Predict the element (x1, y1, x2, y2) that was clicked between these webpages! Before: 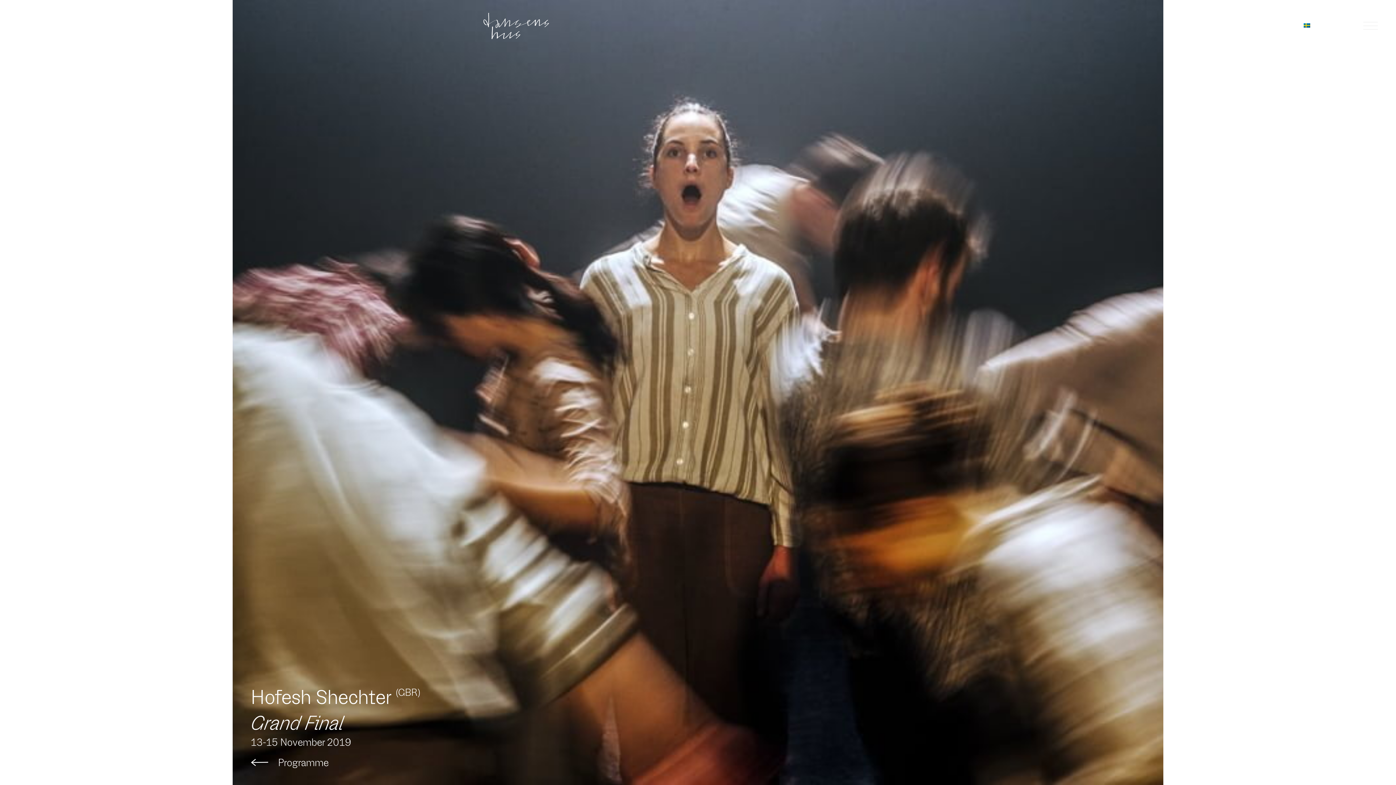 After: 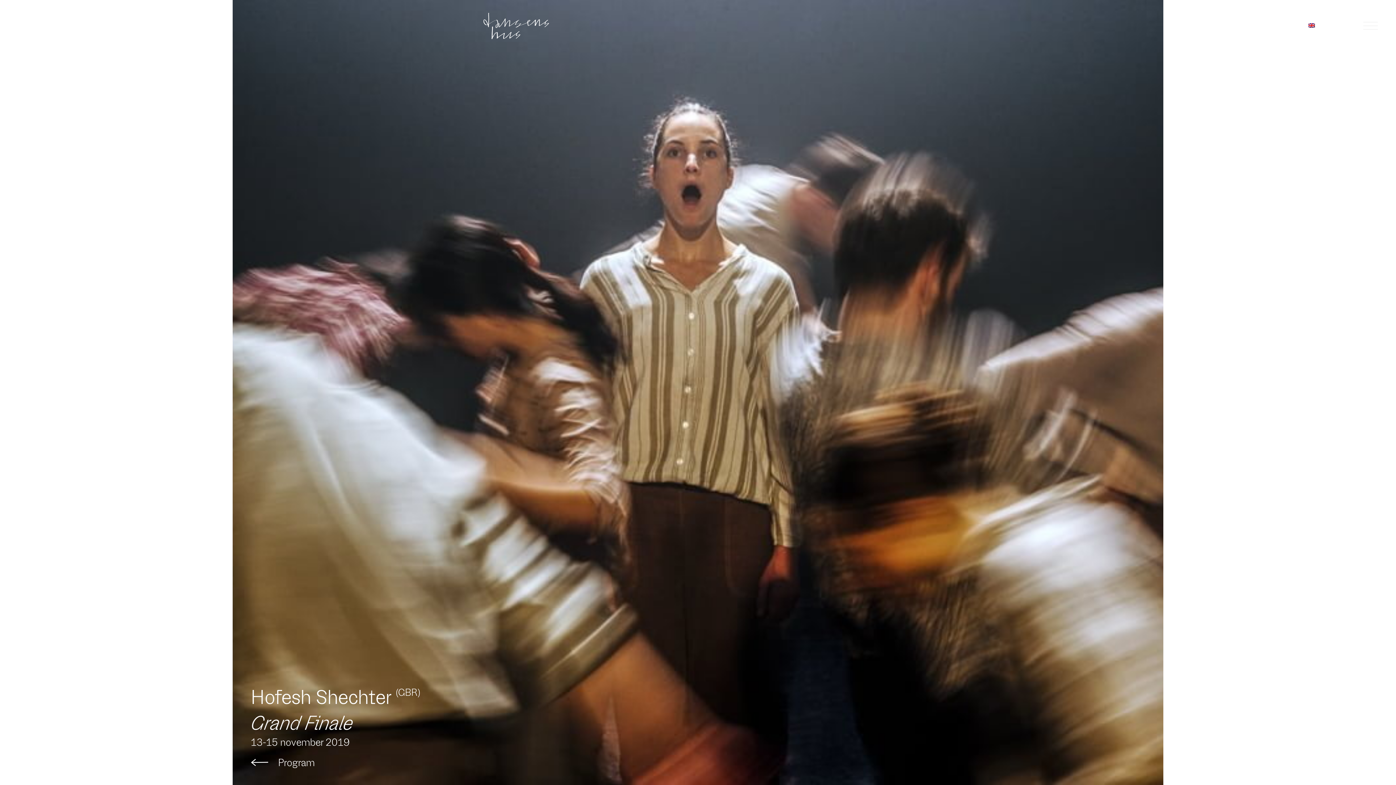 Action: label: Swedish bbox: (1304, 19, 1334, 31)